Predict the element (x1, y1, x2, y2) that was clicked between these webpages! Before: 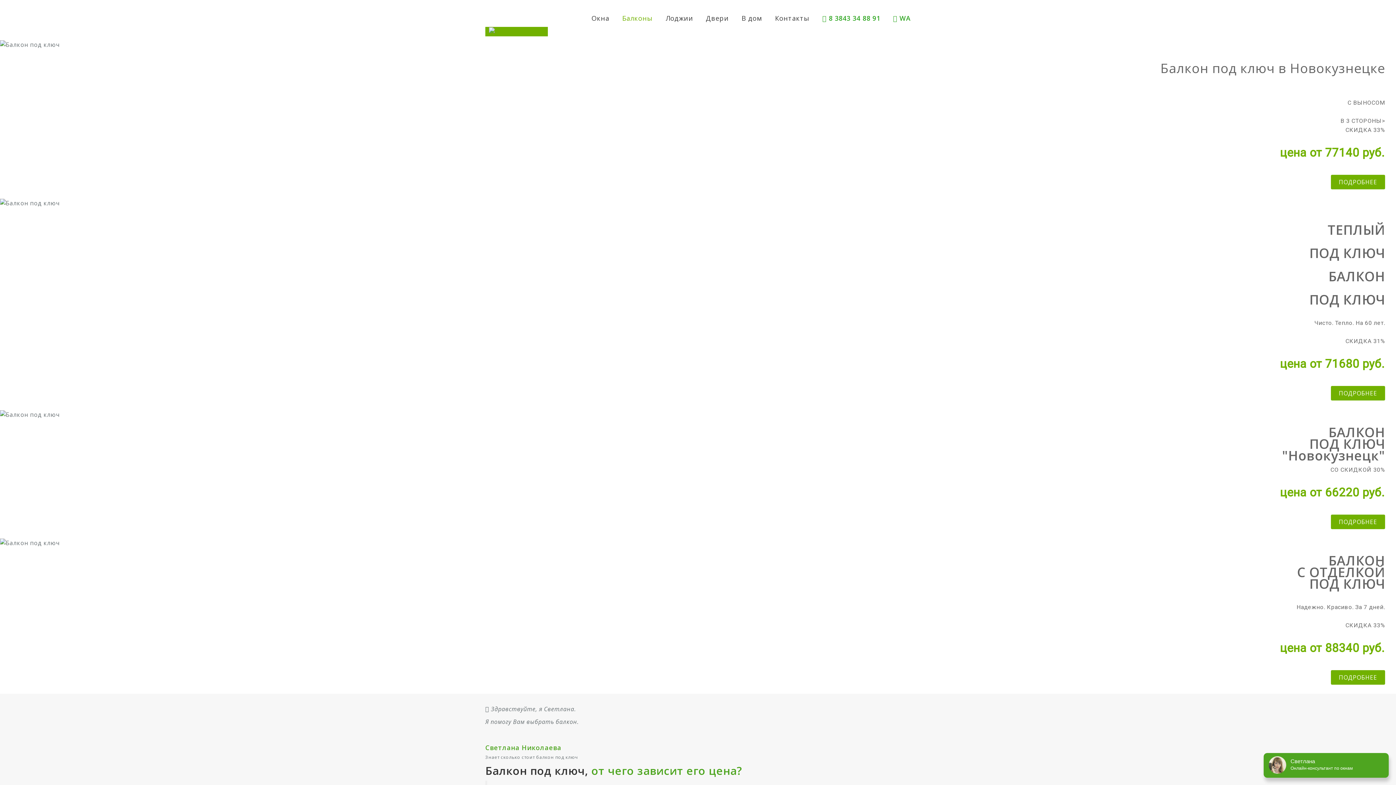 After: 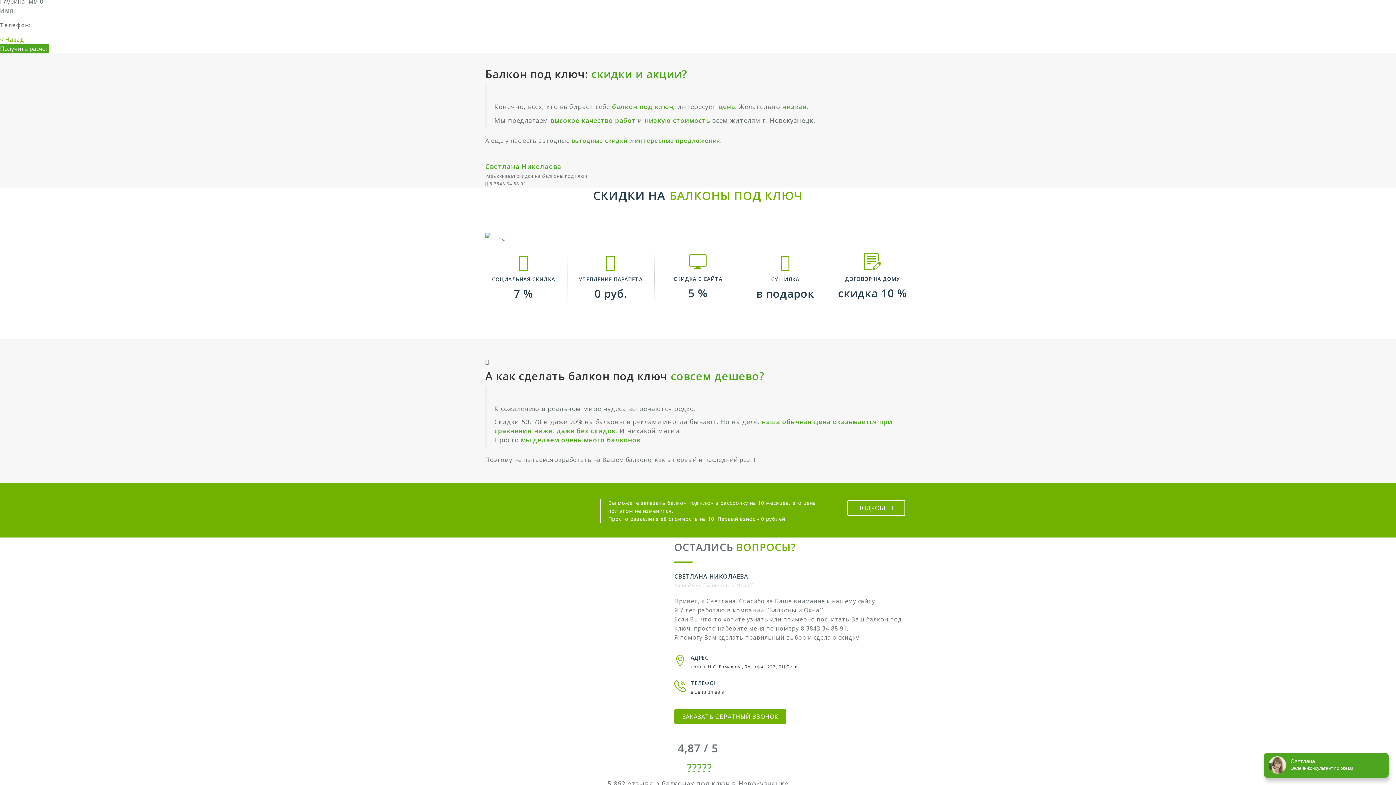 Action: bbox: (1331, 670, 1385, 685) label: ПОДРОБНЕЕ